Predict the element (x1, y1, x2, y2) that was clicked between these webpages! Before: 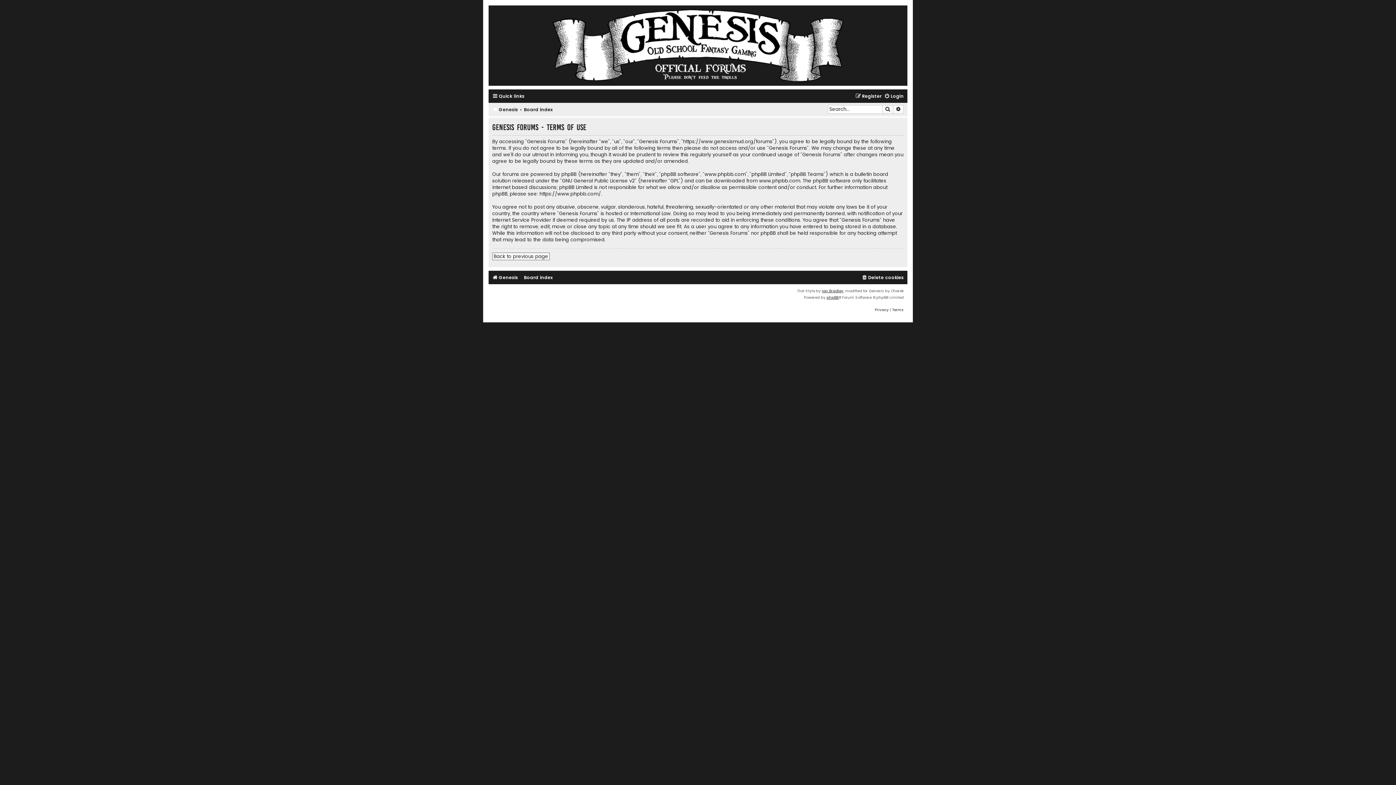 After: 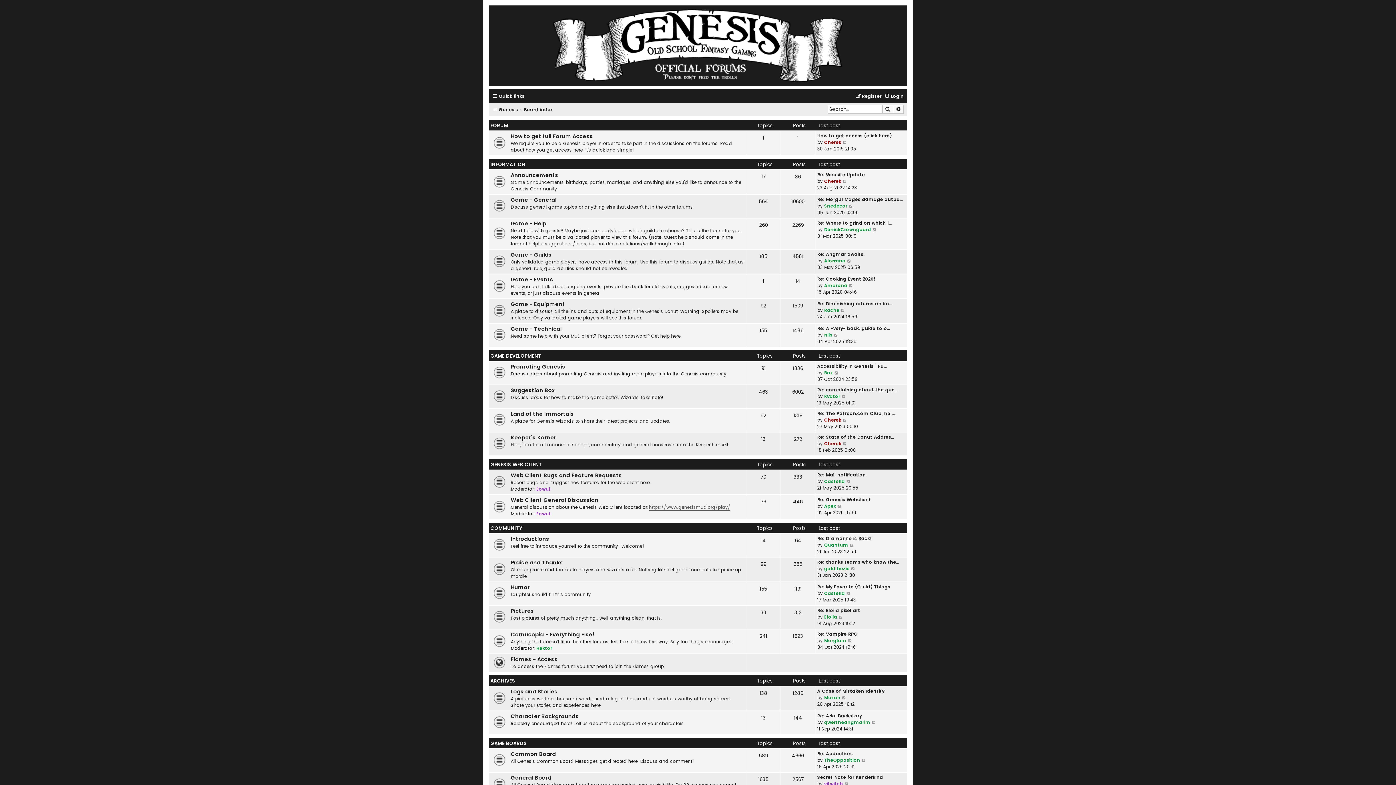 Action: bbox: (524, 105, 552, 114) label: Board index